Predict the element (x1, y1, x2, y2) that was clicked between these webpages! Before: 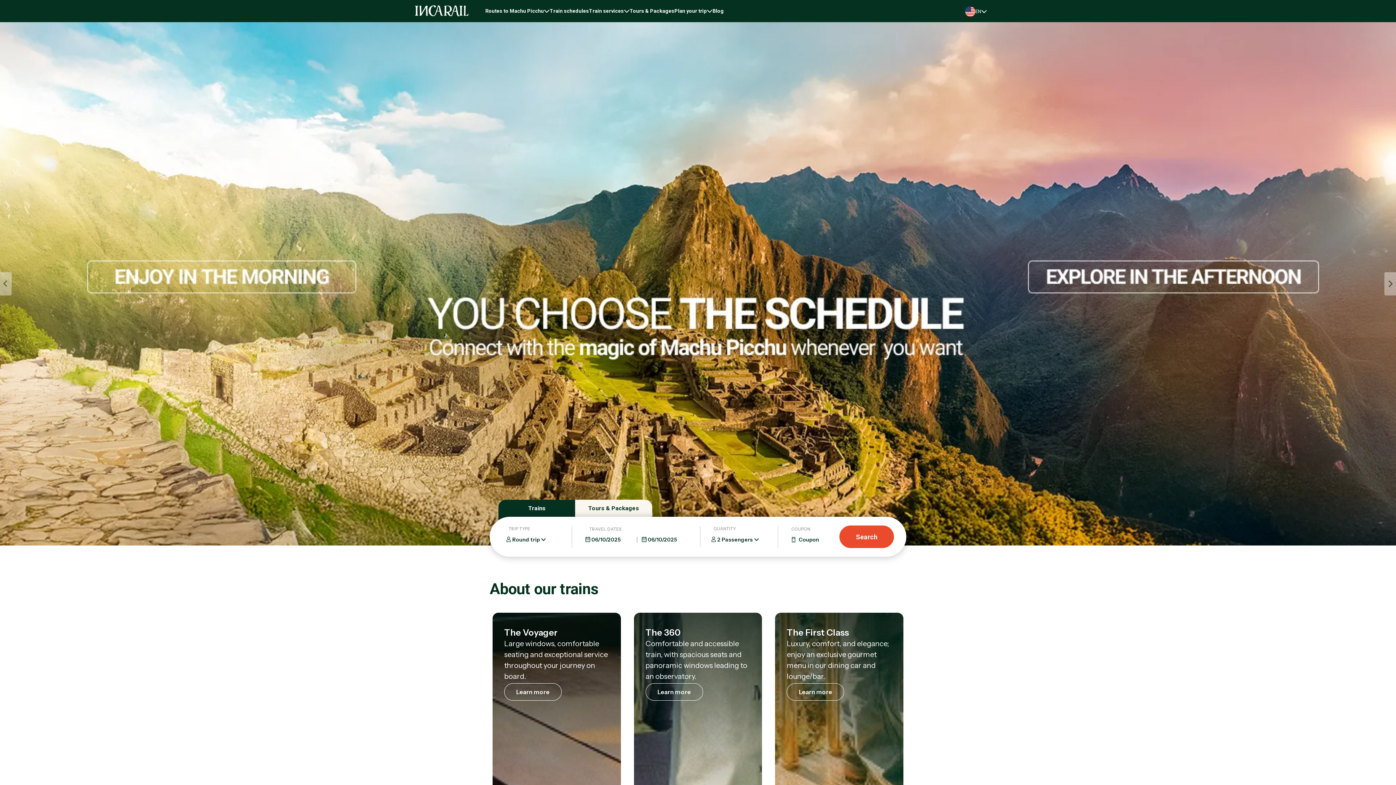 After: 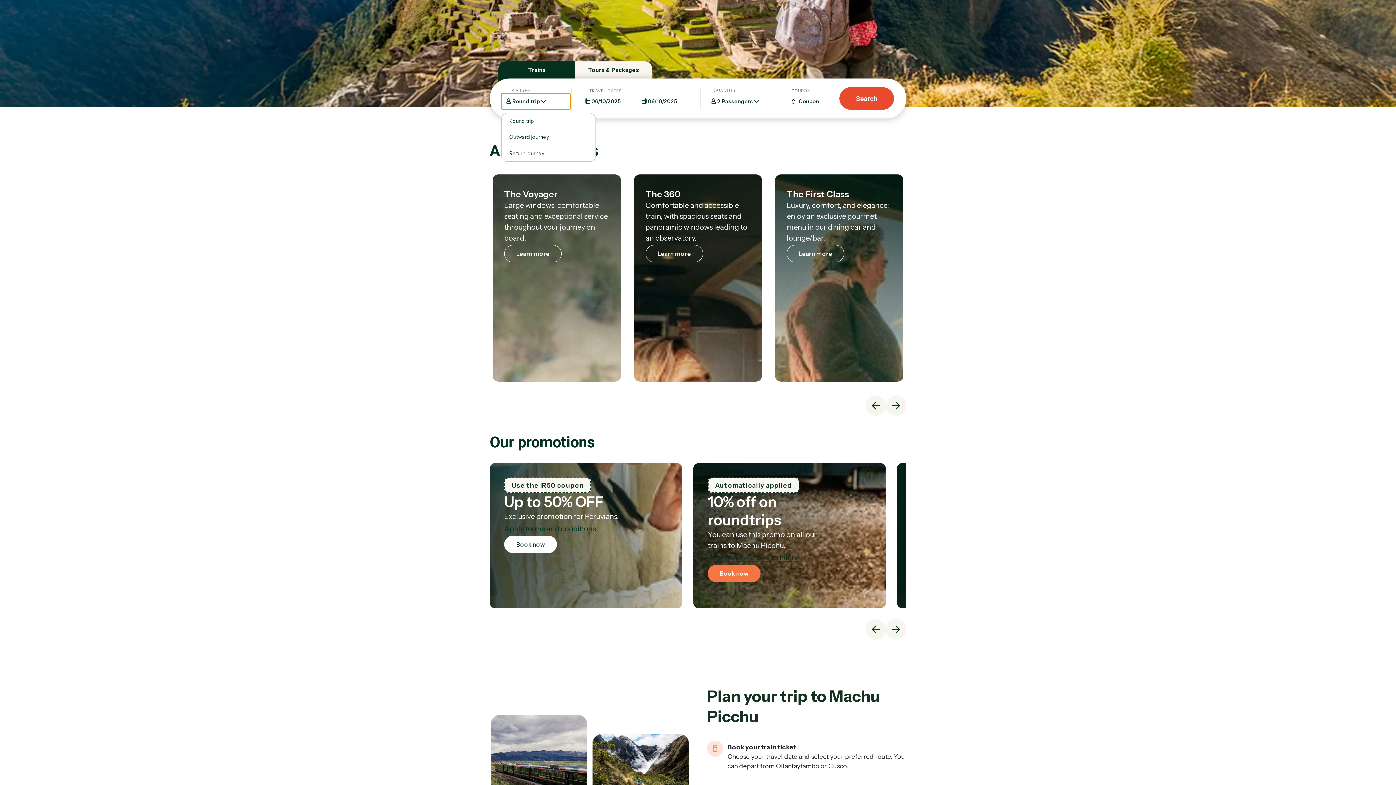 Action: bbox: (501, 532, 570, 548) label: Round trip